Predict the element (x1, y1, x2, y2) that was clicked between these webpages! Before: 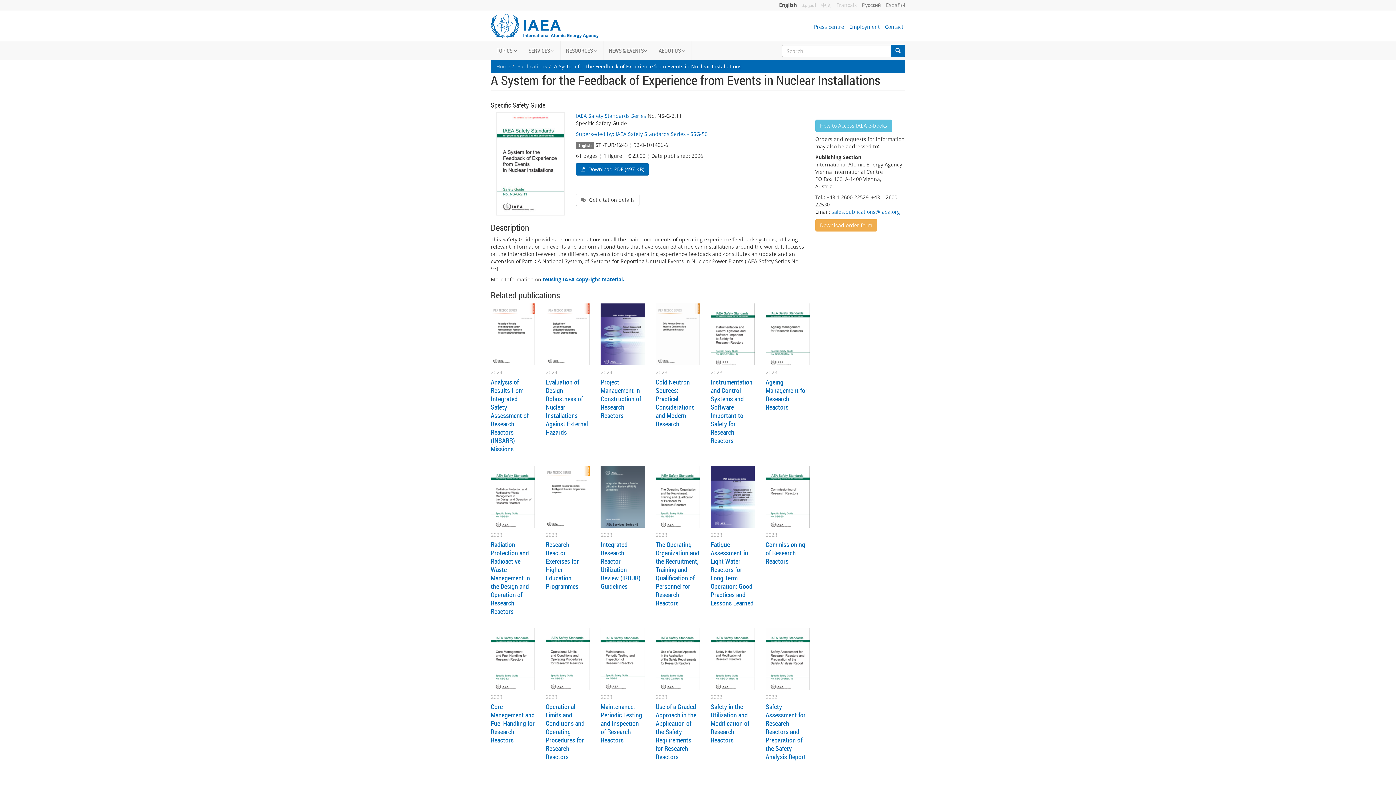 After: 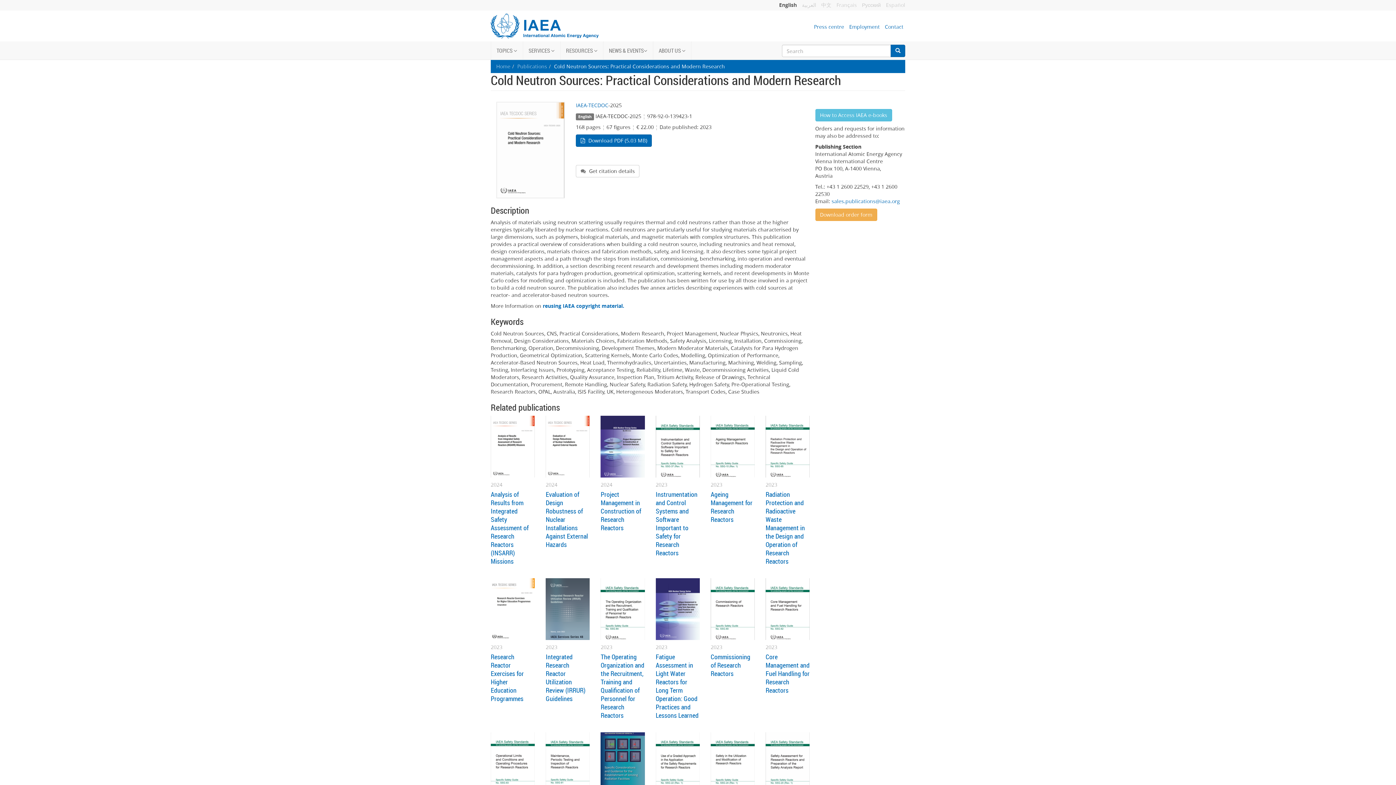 Action: bbox: (655, 377, 694, 428) label: Cold Neutron Sources: Practical Considerations and Modern Research